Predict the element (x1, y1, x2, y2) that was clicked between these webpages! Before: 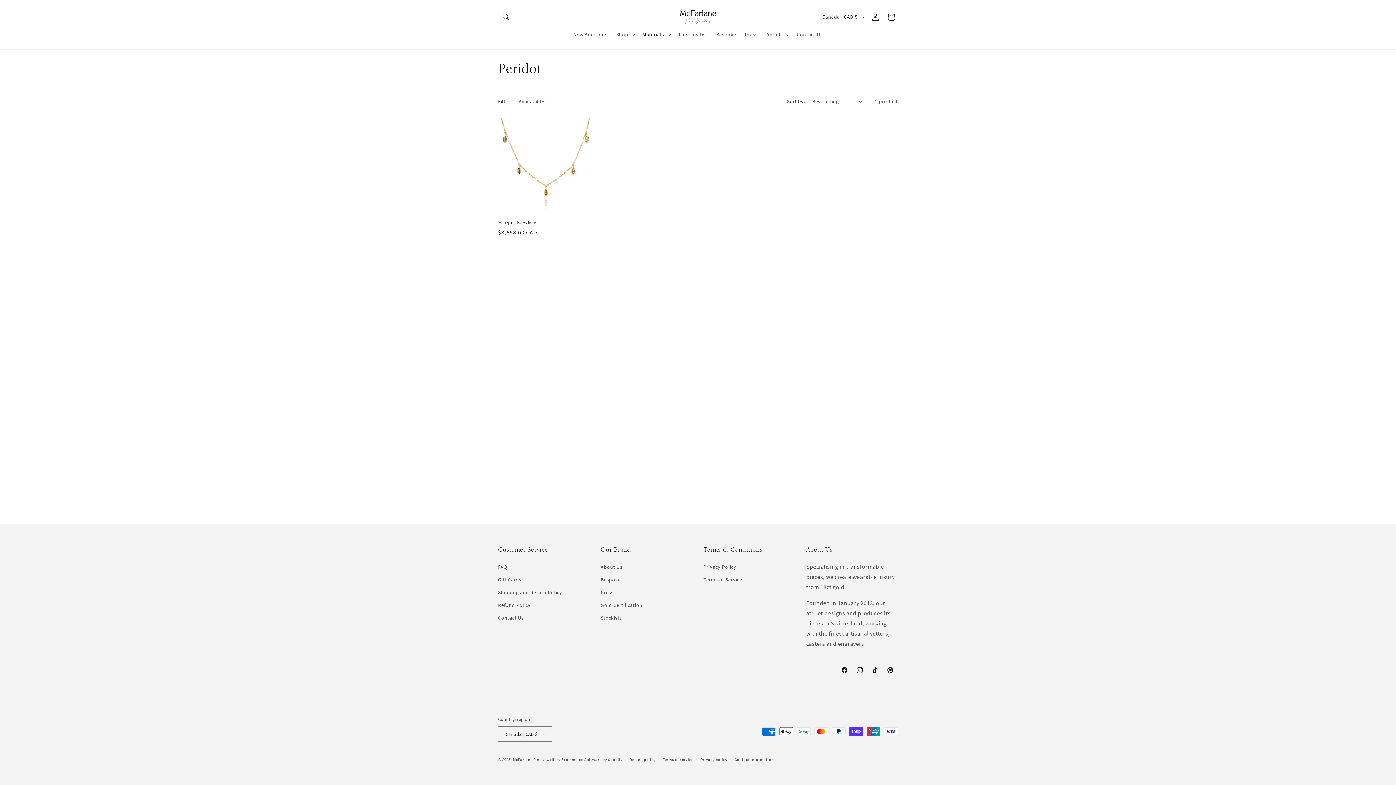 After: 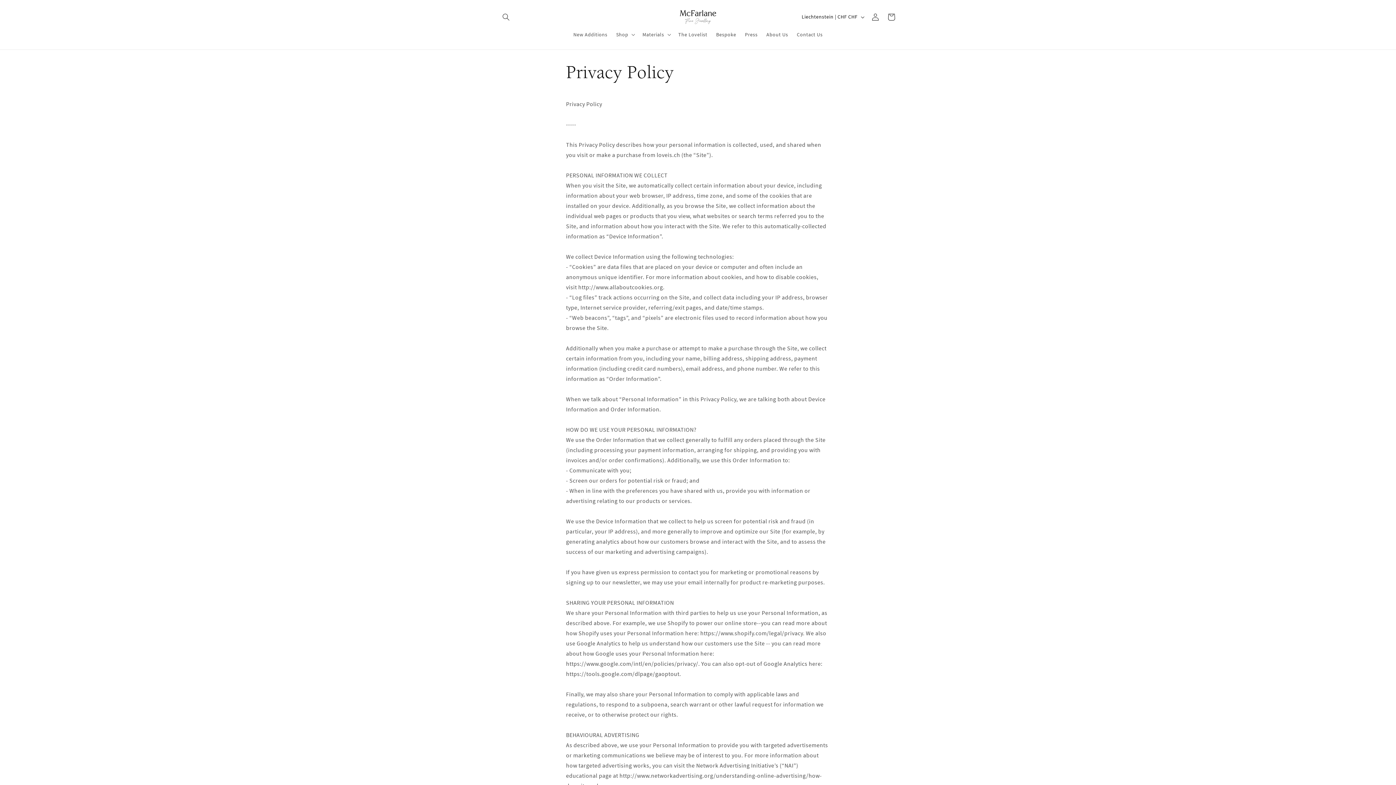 Action: label: Privacy Policy bbox: (703, 562, 736, 573)